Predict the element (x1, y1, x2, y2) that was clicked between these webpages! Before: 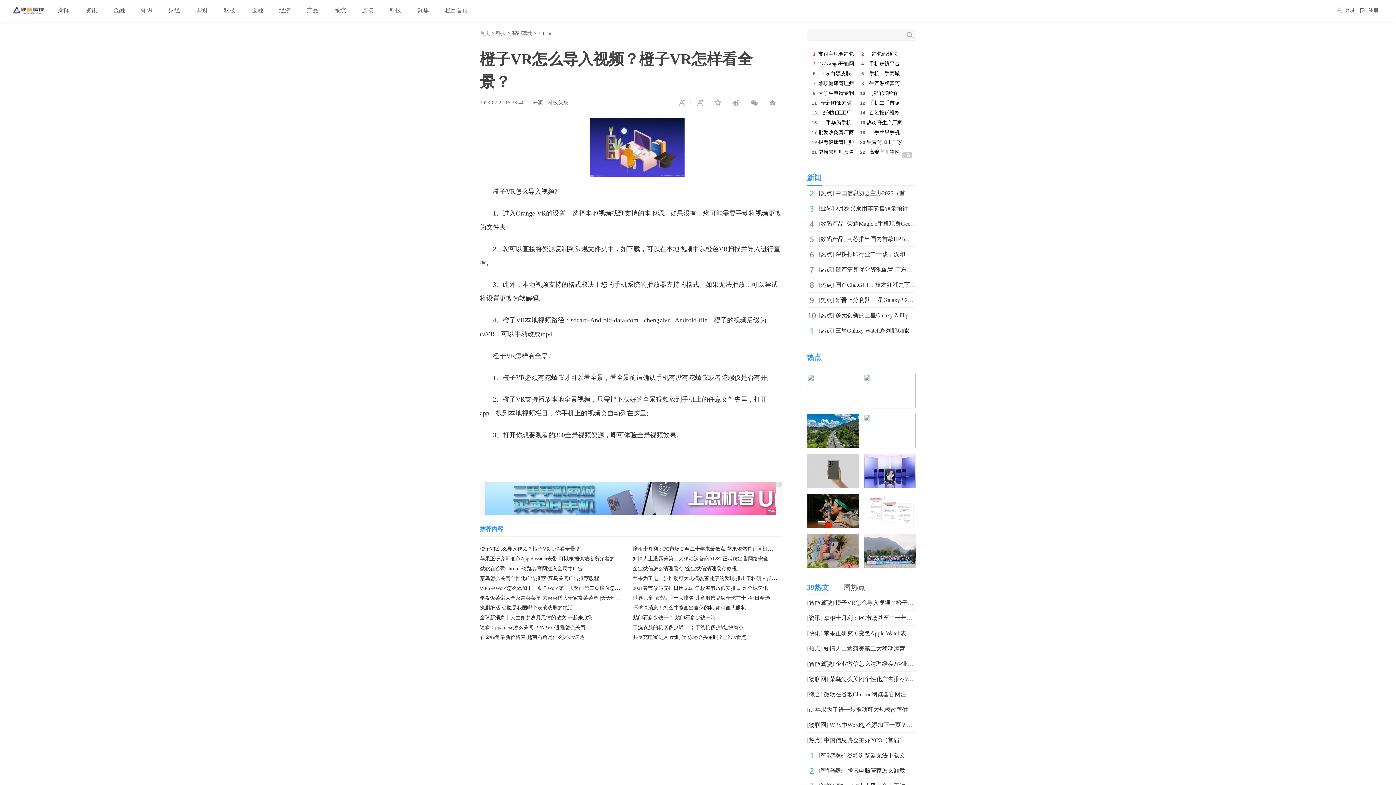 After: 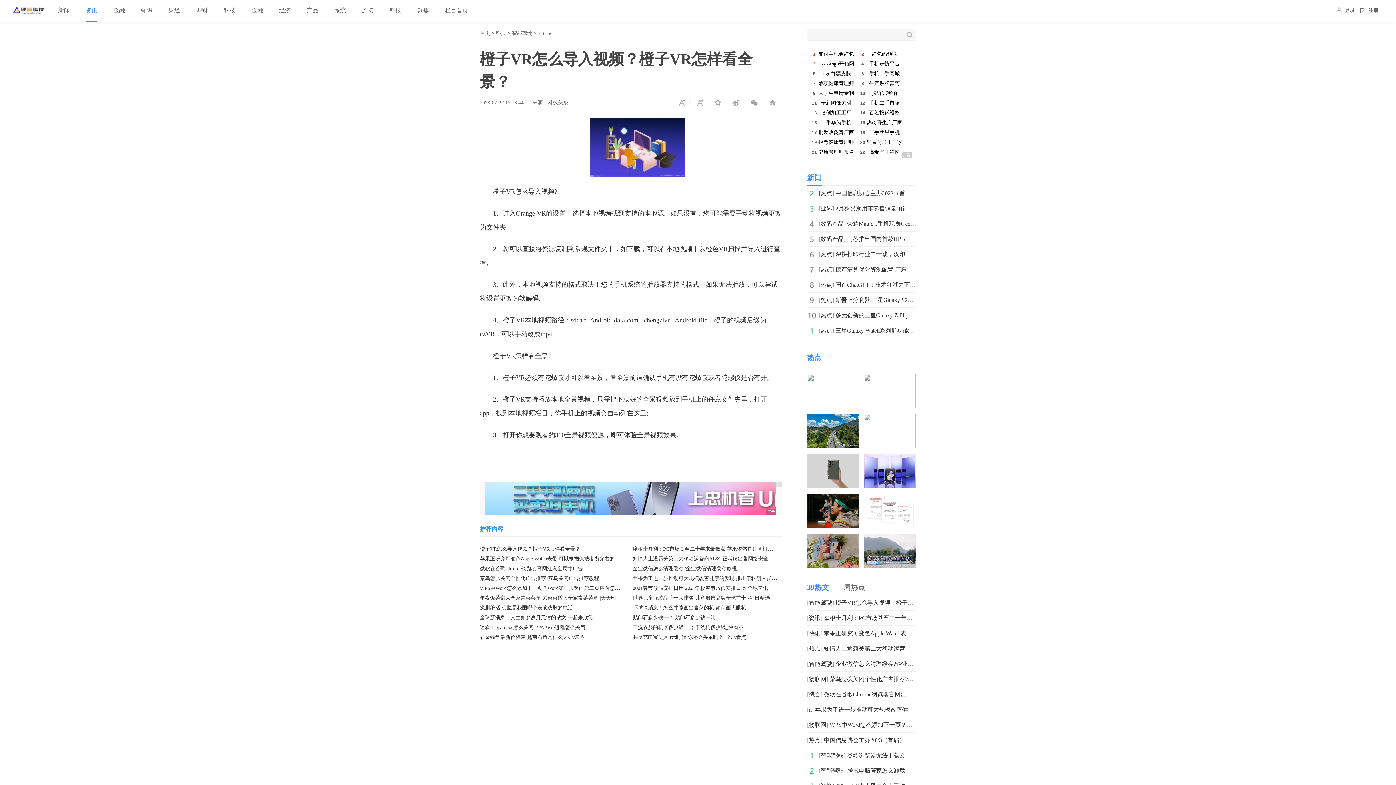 Action: label: 资讯 bbox: (85, 0, 97, 21)